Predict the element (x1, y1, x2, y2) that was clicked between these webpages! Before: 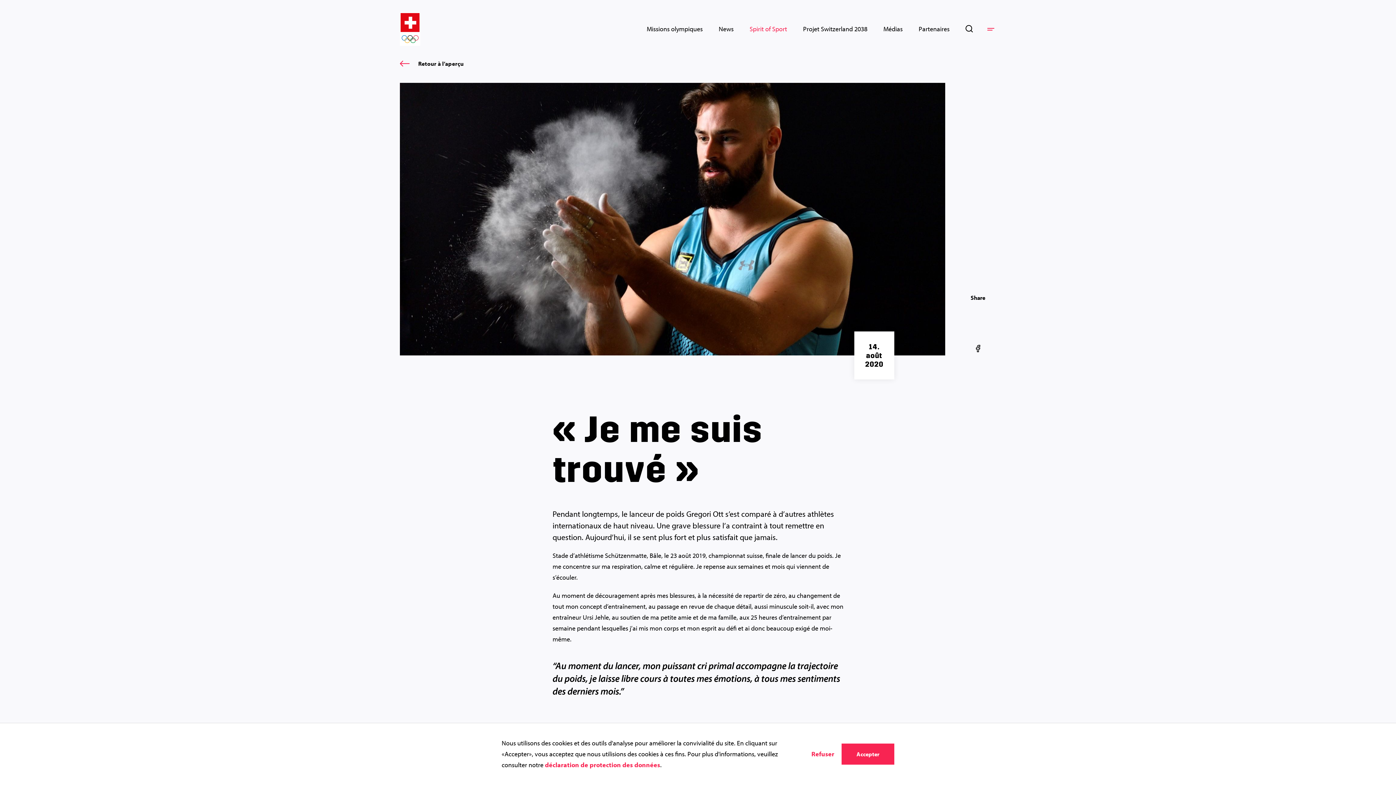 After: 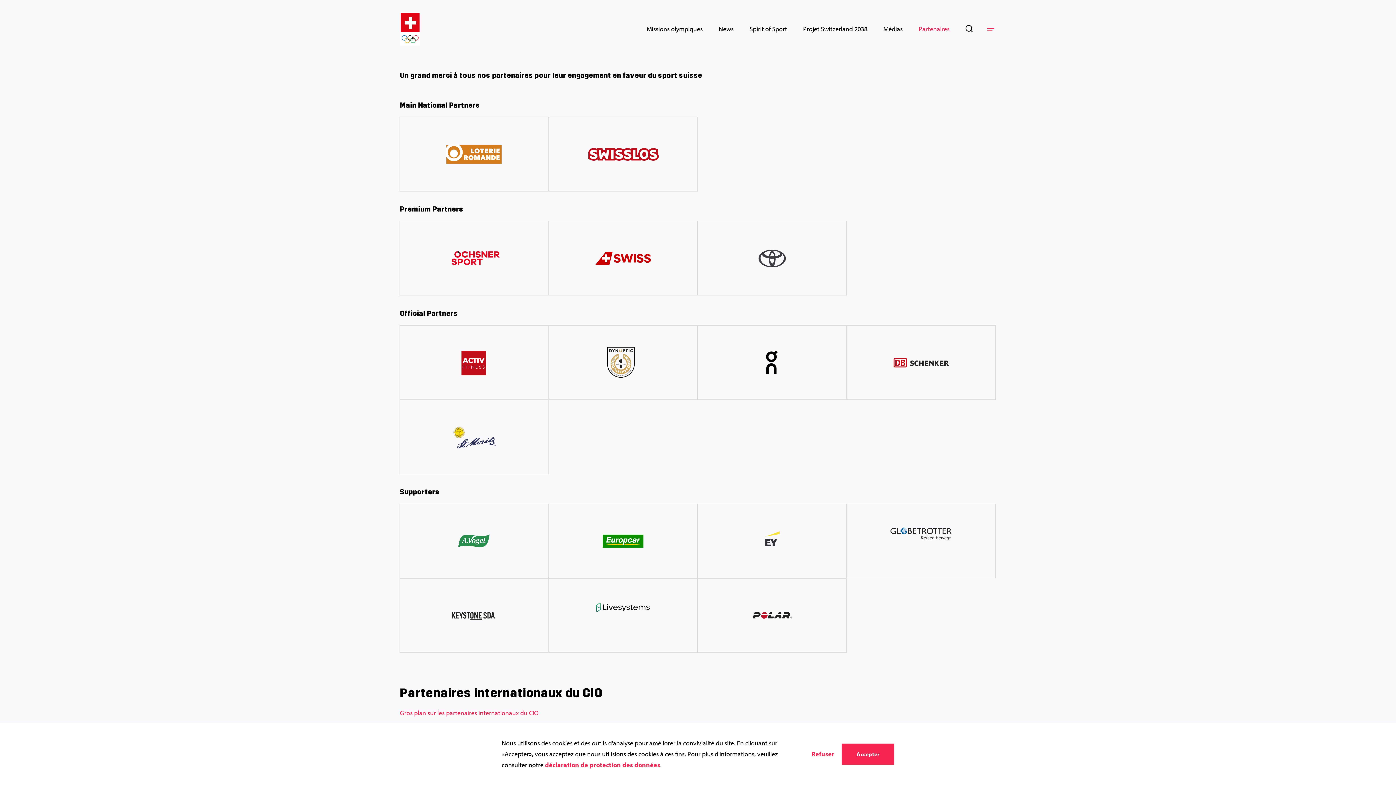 Action: label: Partenaires bbox: (918, 24, 949, 33)